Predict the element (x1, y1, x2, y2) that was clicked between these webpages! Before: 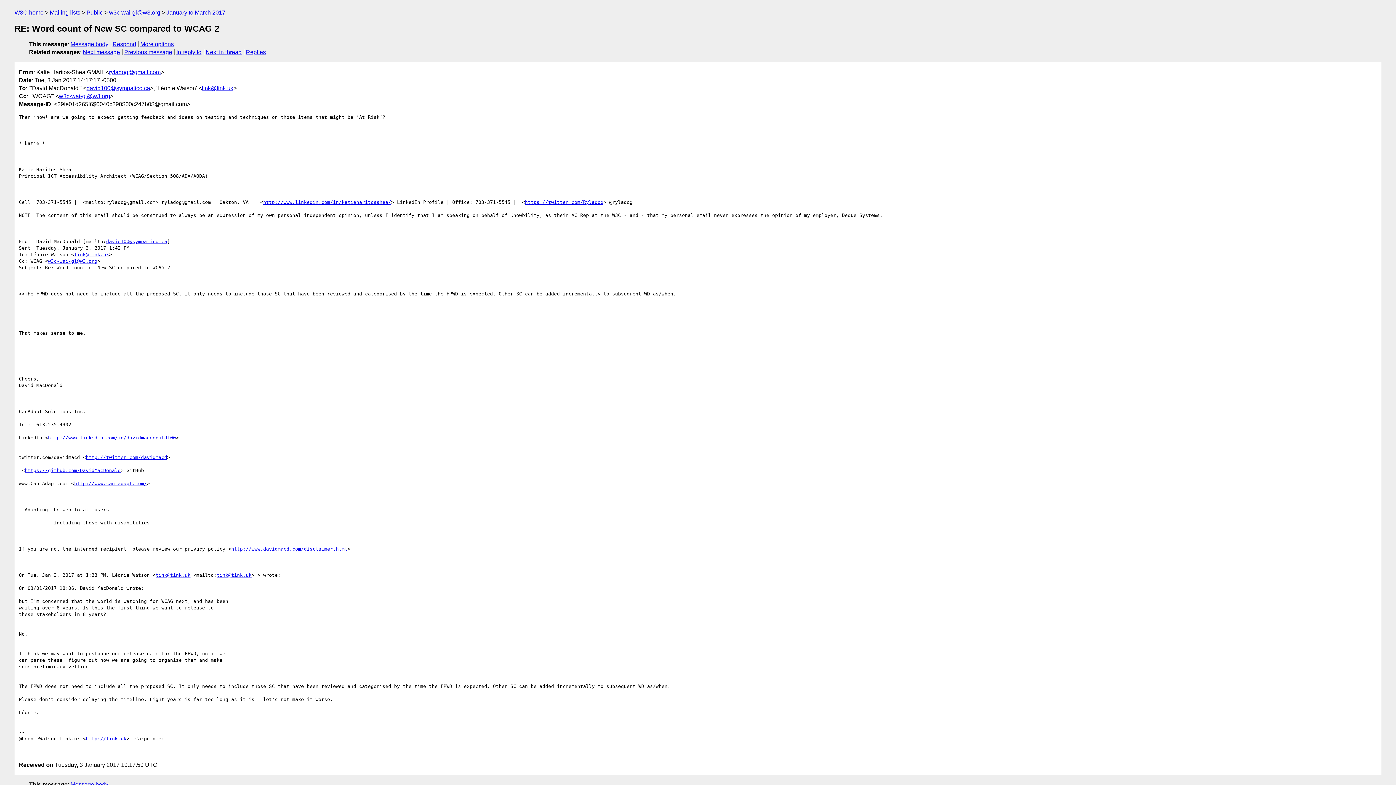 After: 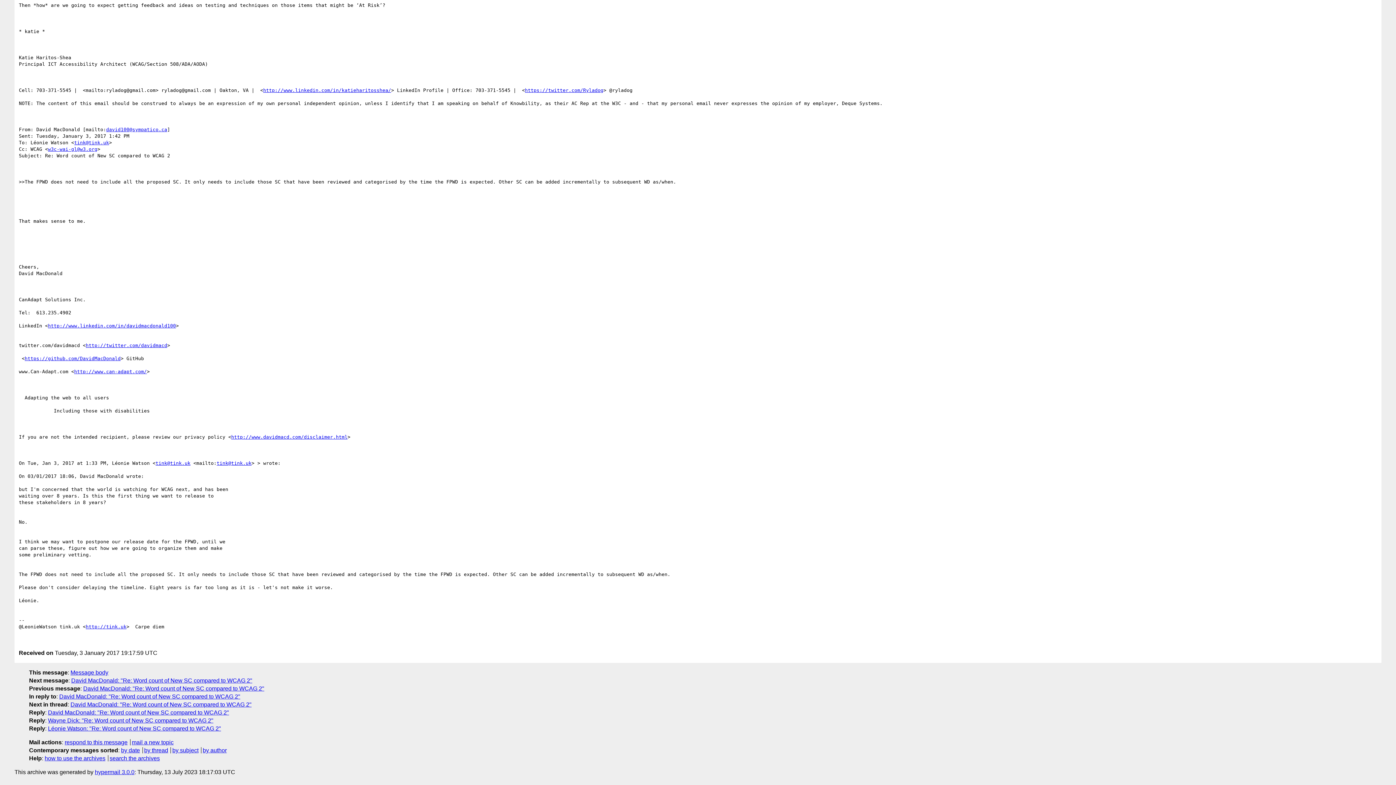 Action: bbox: (140, 41, 173, 47) label: More options